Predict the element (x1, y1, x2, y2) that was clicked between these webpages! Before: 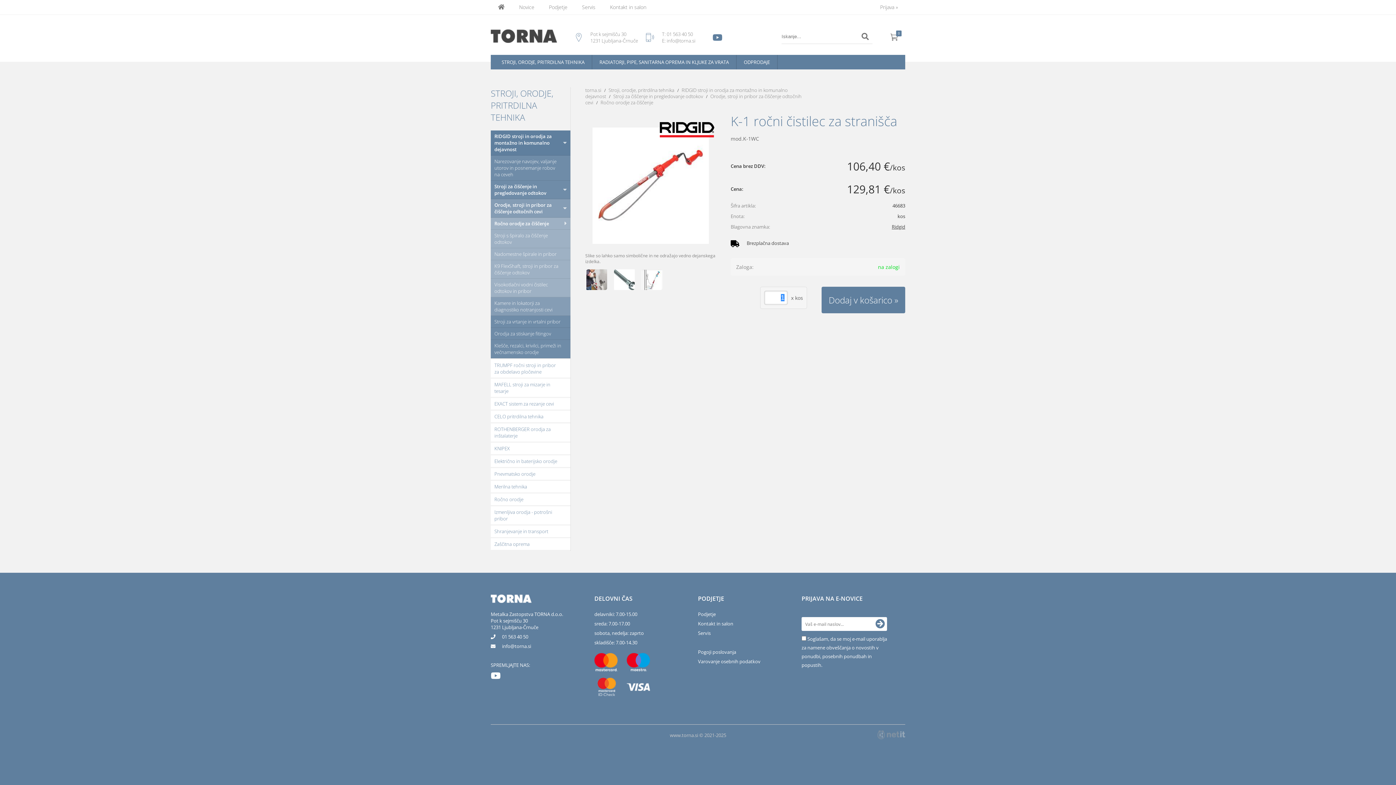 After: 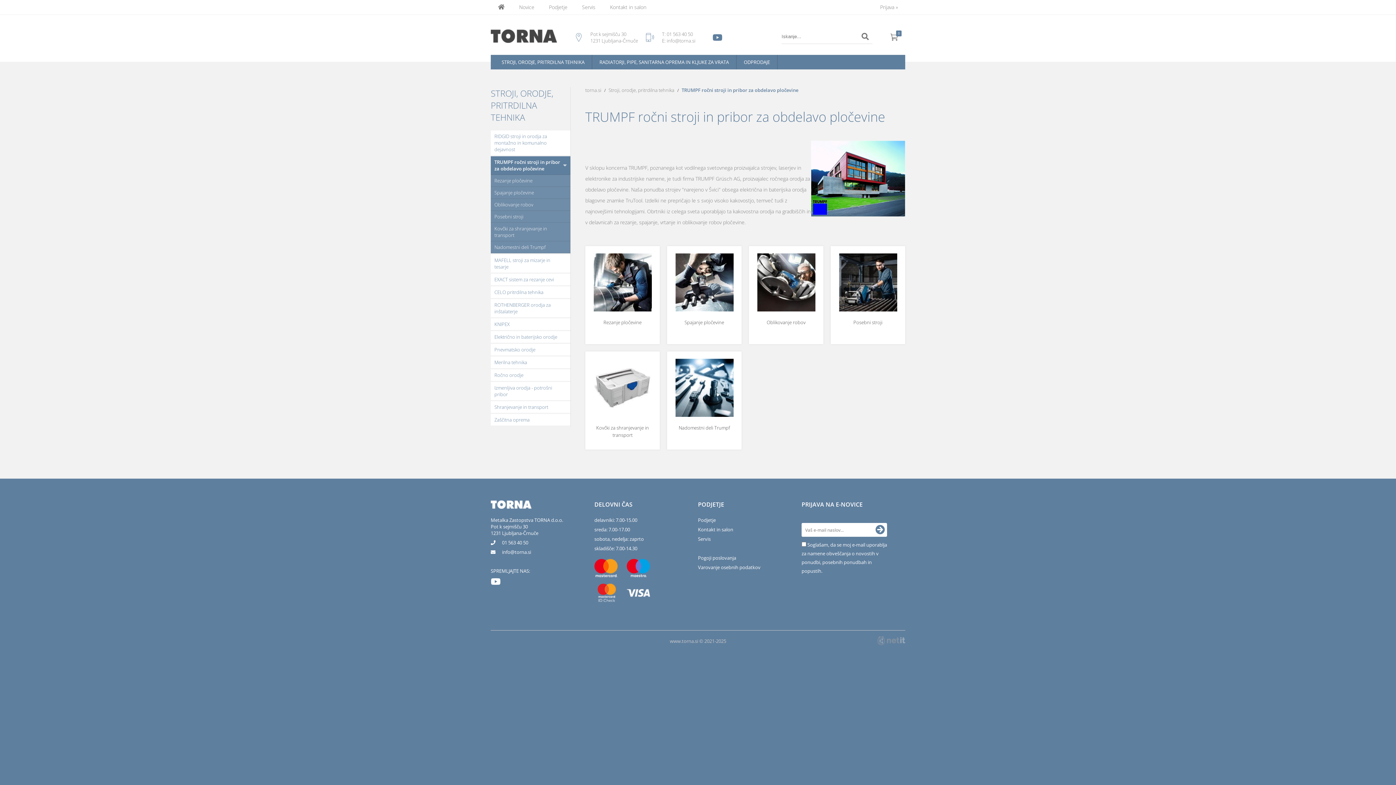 Action: label: TRUMPF ročni stroji in pribor za obdelavo pločevine bbox: (490, 359, 570, 377)